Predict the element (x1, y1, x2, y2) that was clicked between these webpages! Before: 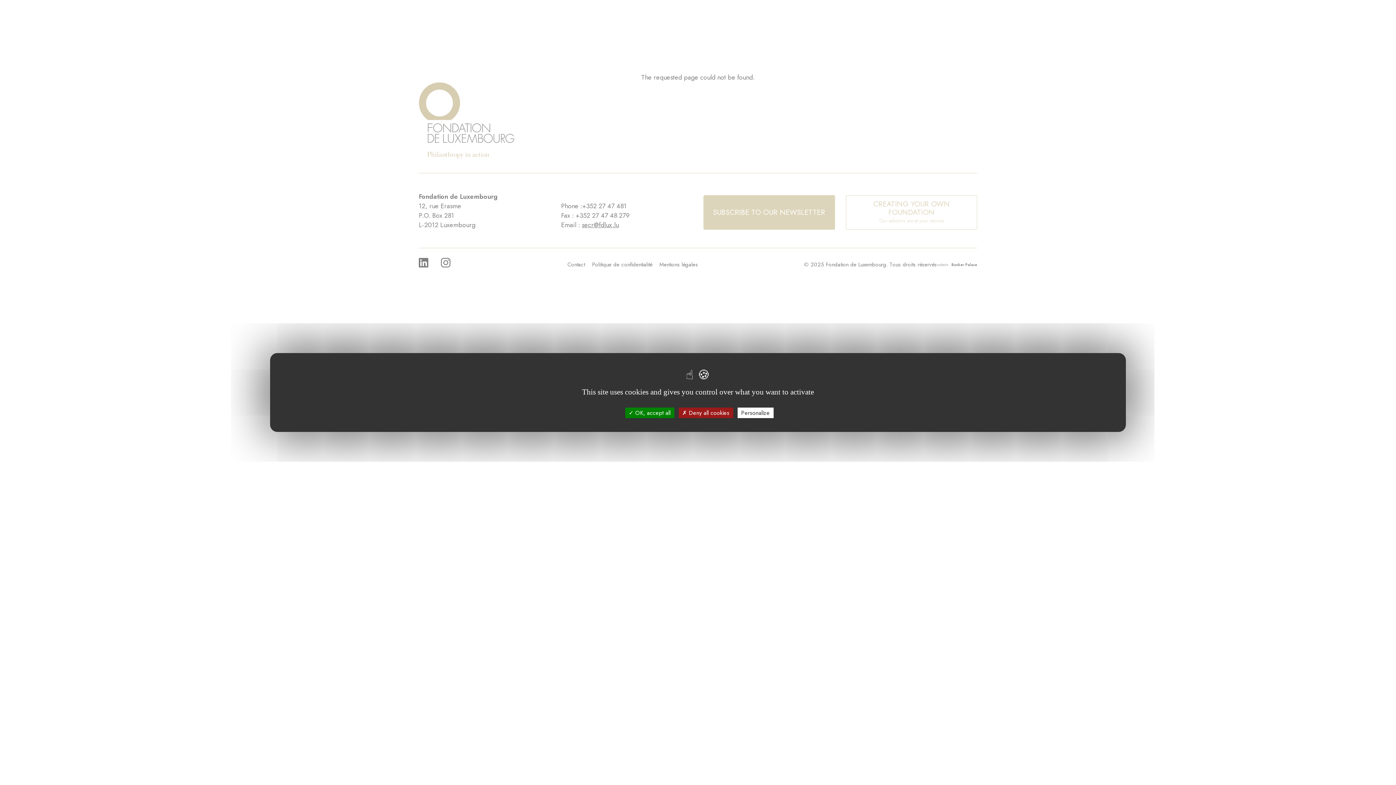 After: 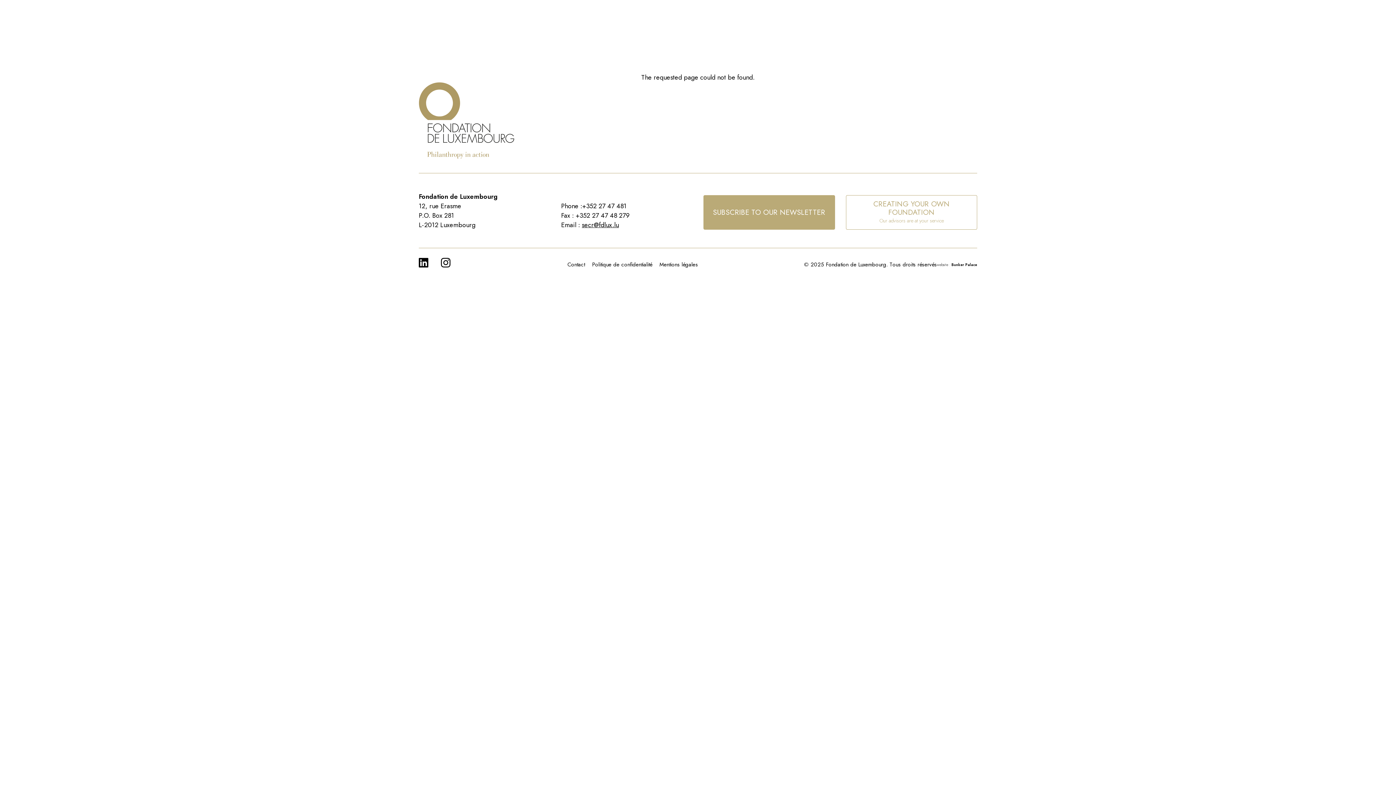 Action: label:  Deny all cookies bbox: (678, 407, 733, 418)